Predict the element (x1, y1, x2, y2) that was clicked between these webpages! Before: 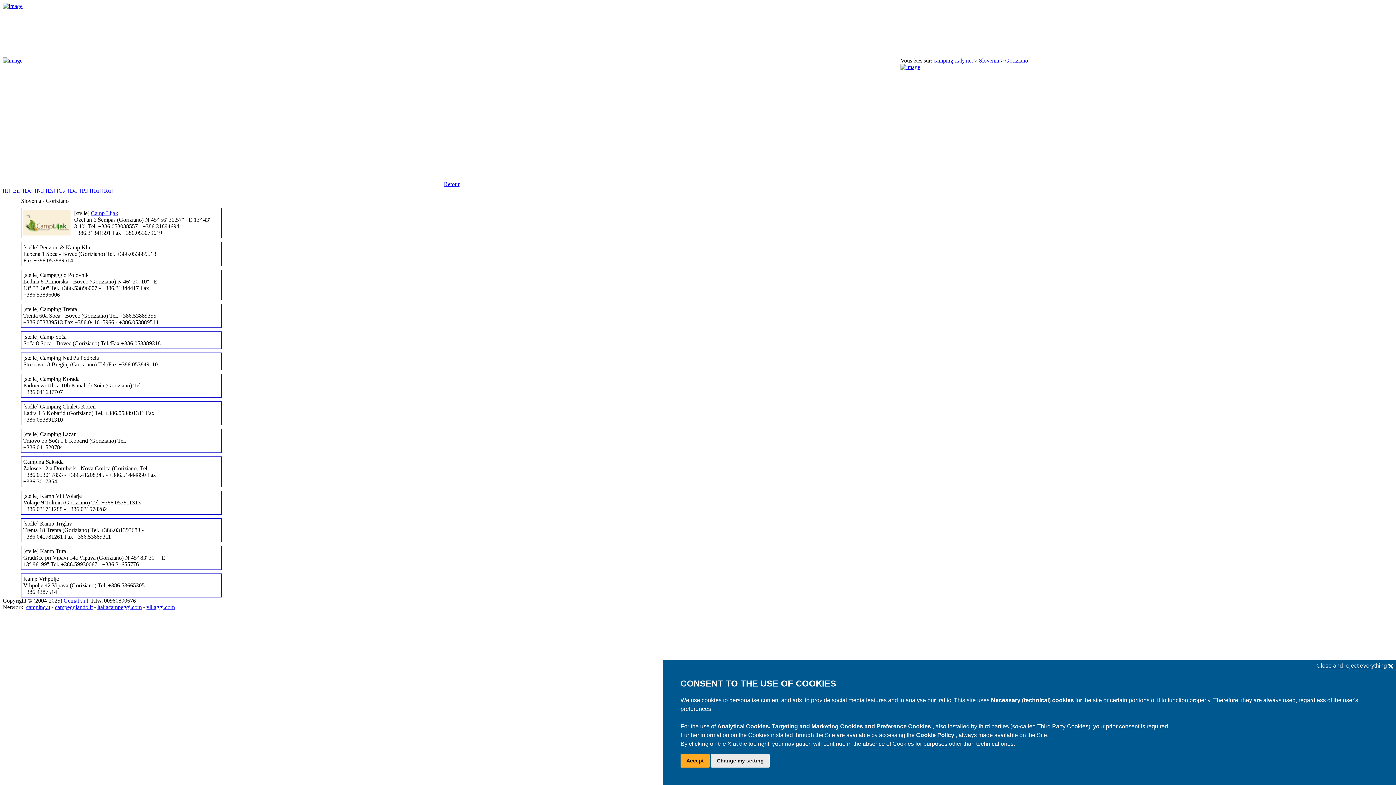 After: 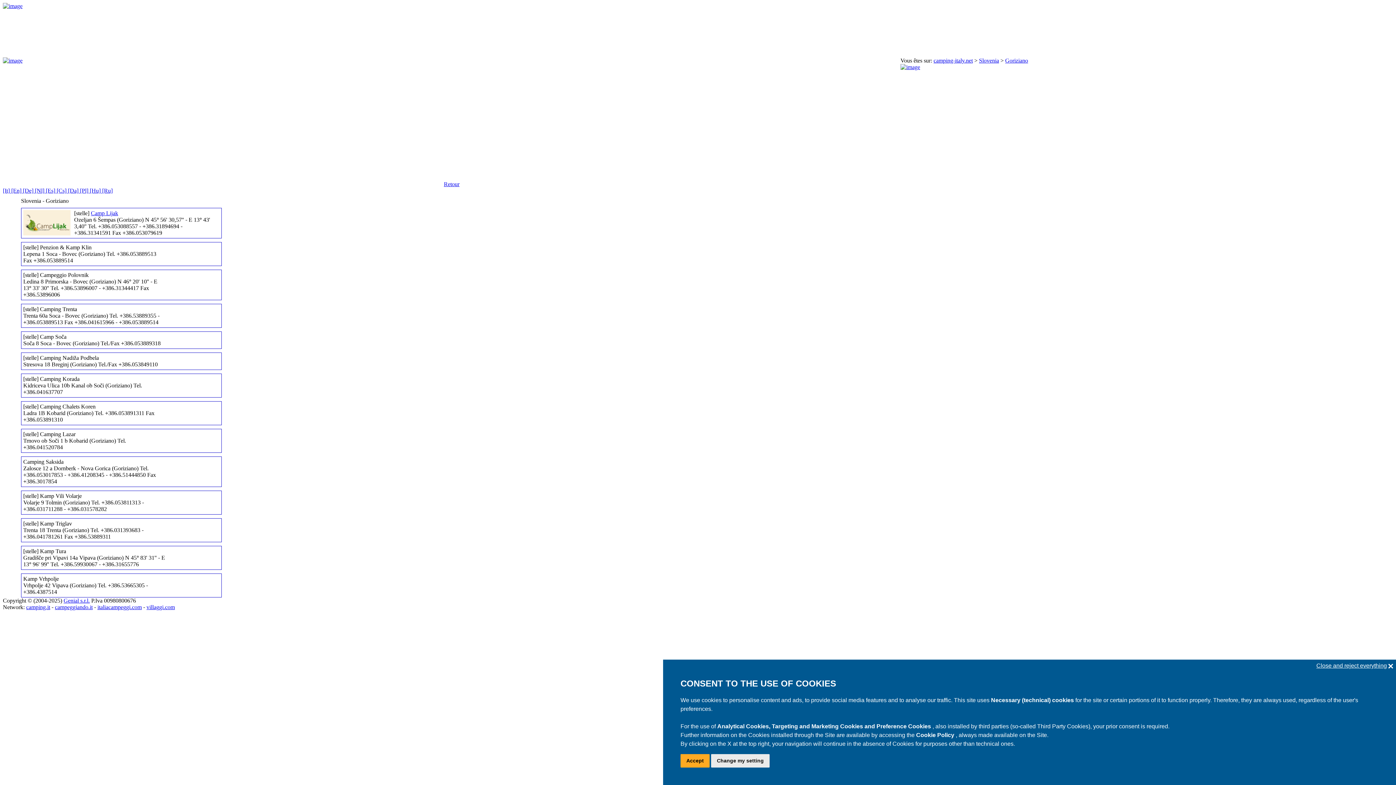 Action: bbox: (54, 604, 92, 610) label: campeggiando.it